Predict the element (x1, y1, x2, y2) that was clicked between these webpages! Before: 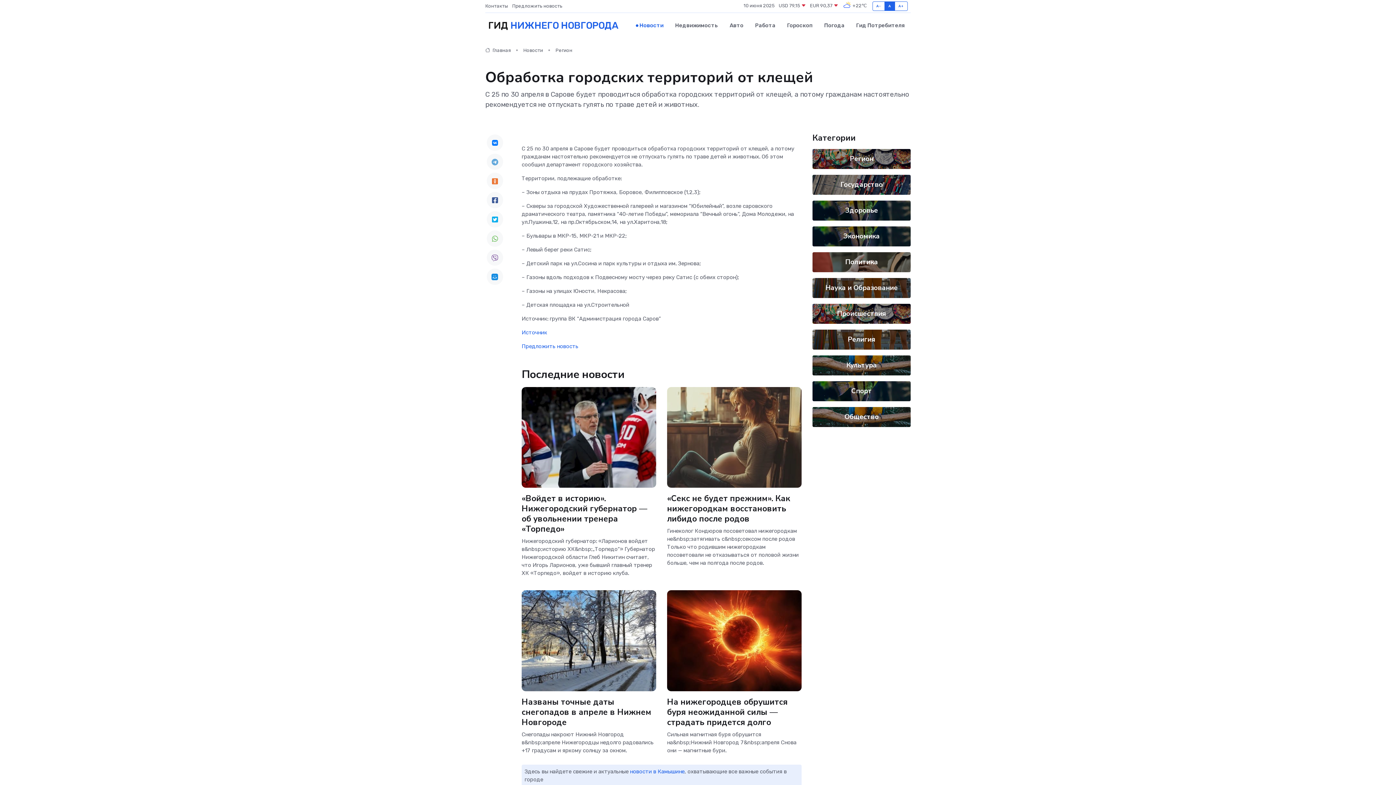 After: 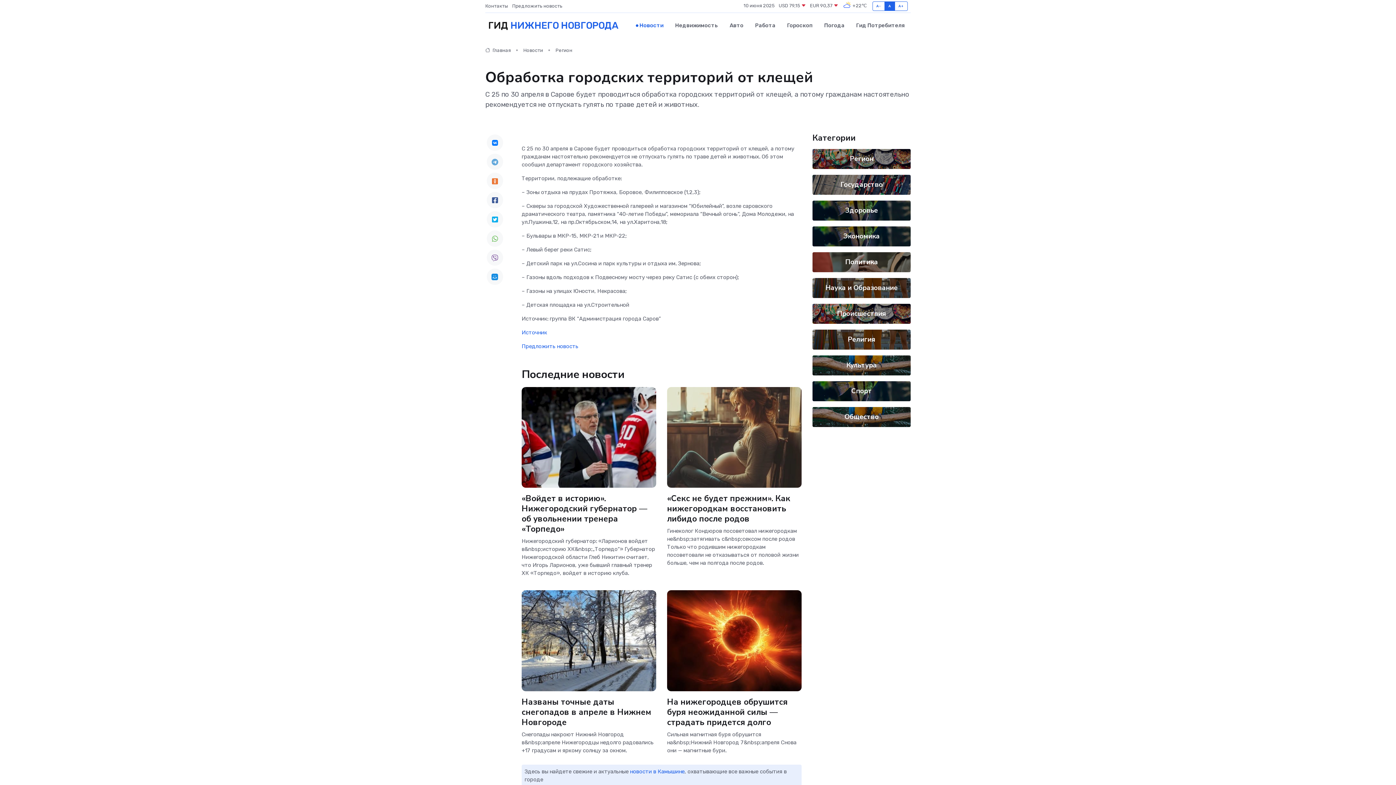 Action: bbox: (486, 192, 503, 208)